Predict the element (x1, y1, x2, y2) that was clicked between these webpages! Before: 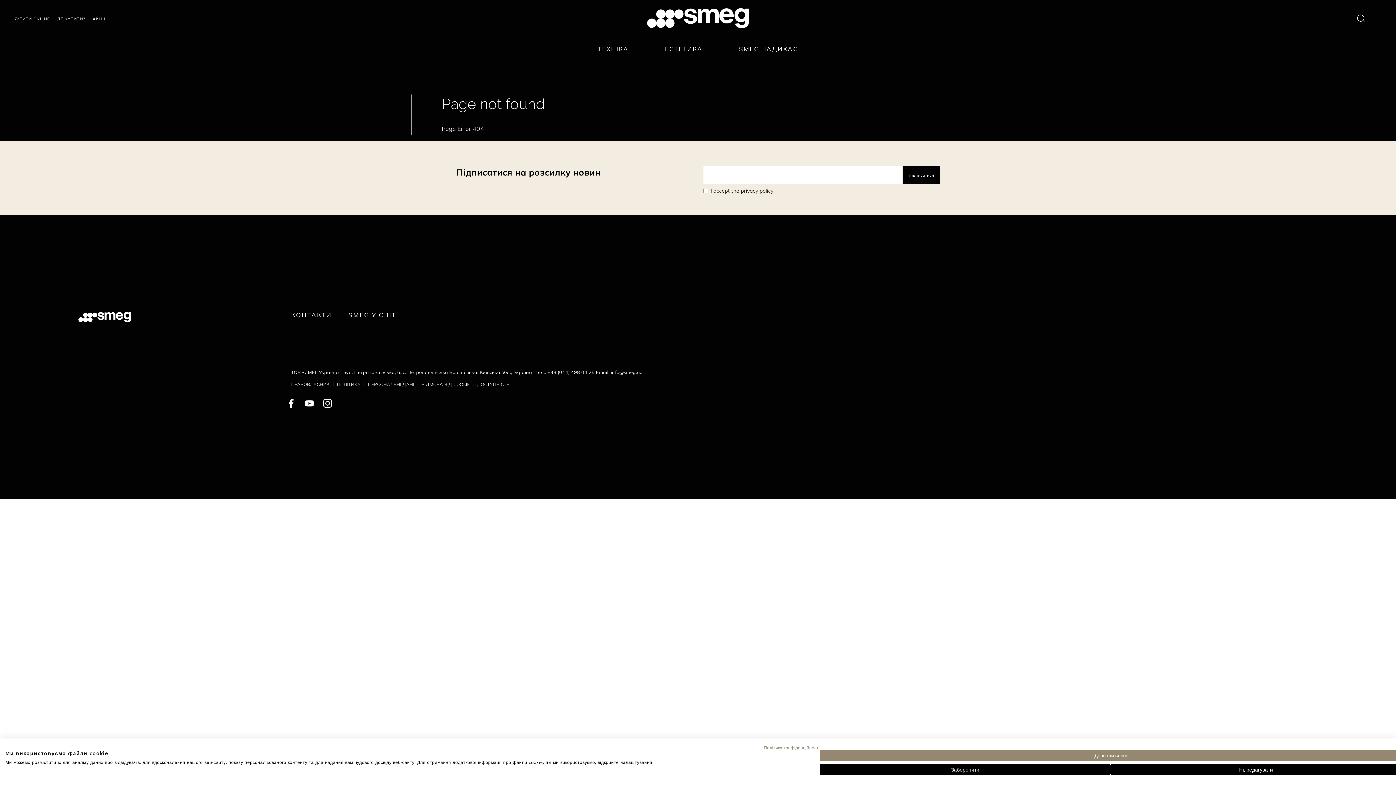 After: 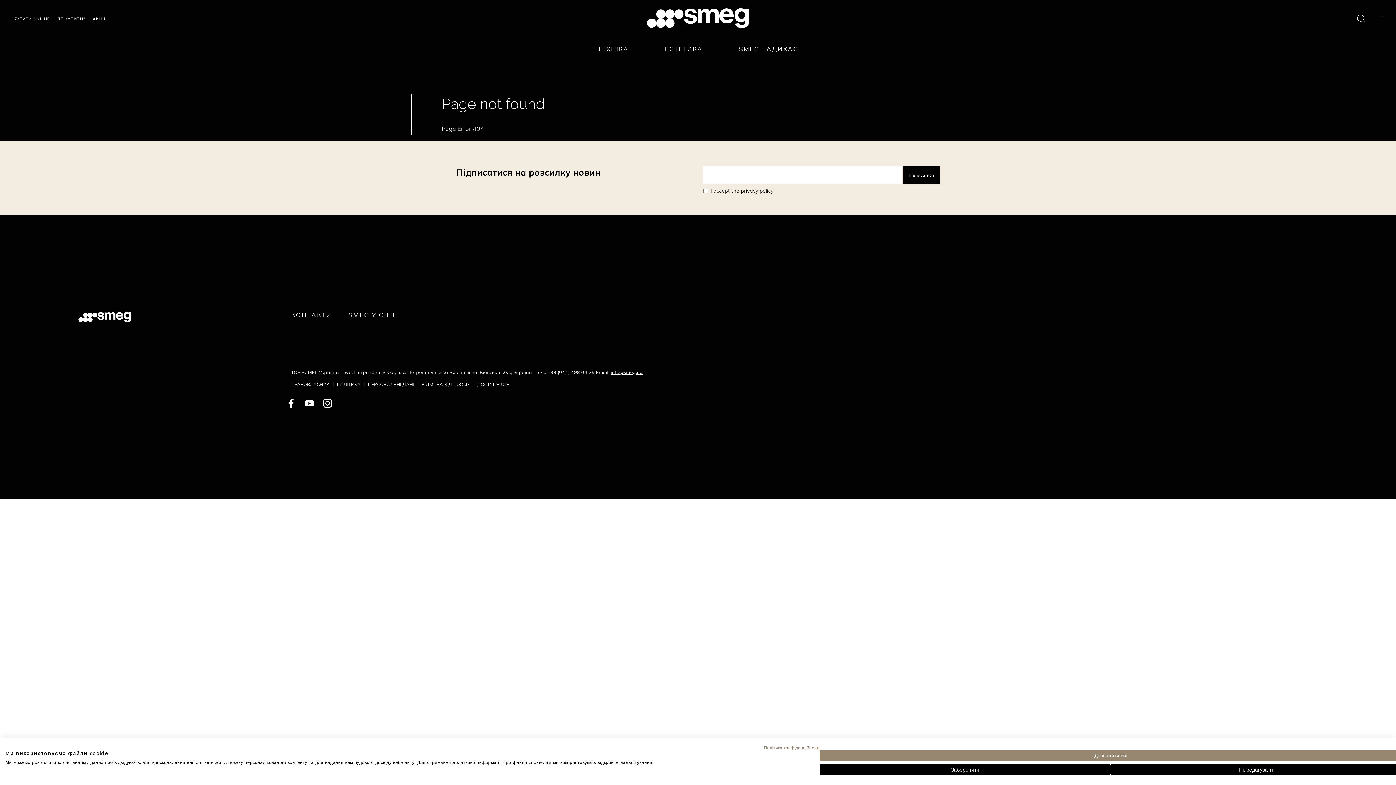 Action: label: info@smeg.ua bbox: (610, 369, 642, 375)